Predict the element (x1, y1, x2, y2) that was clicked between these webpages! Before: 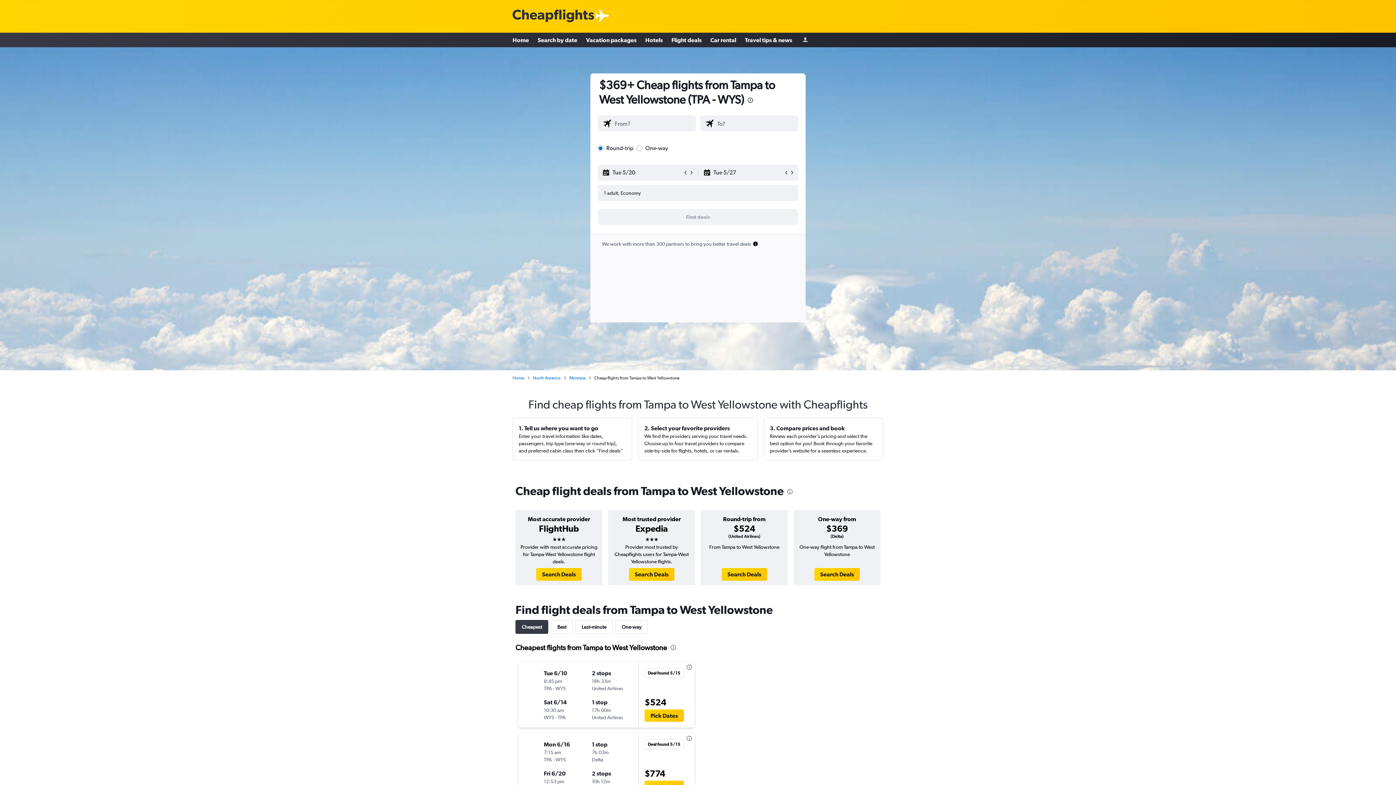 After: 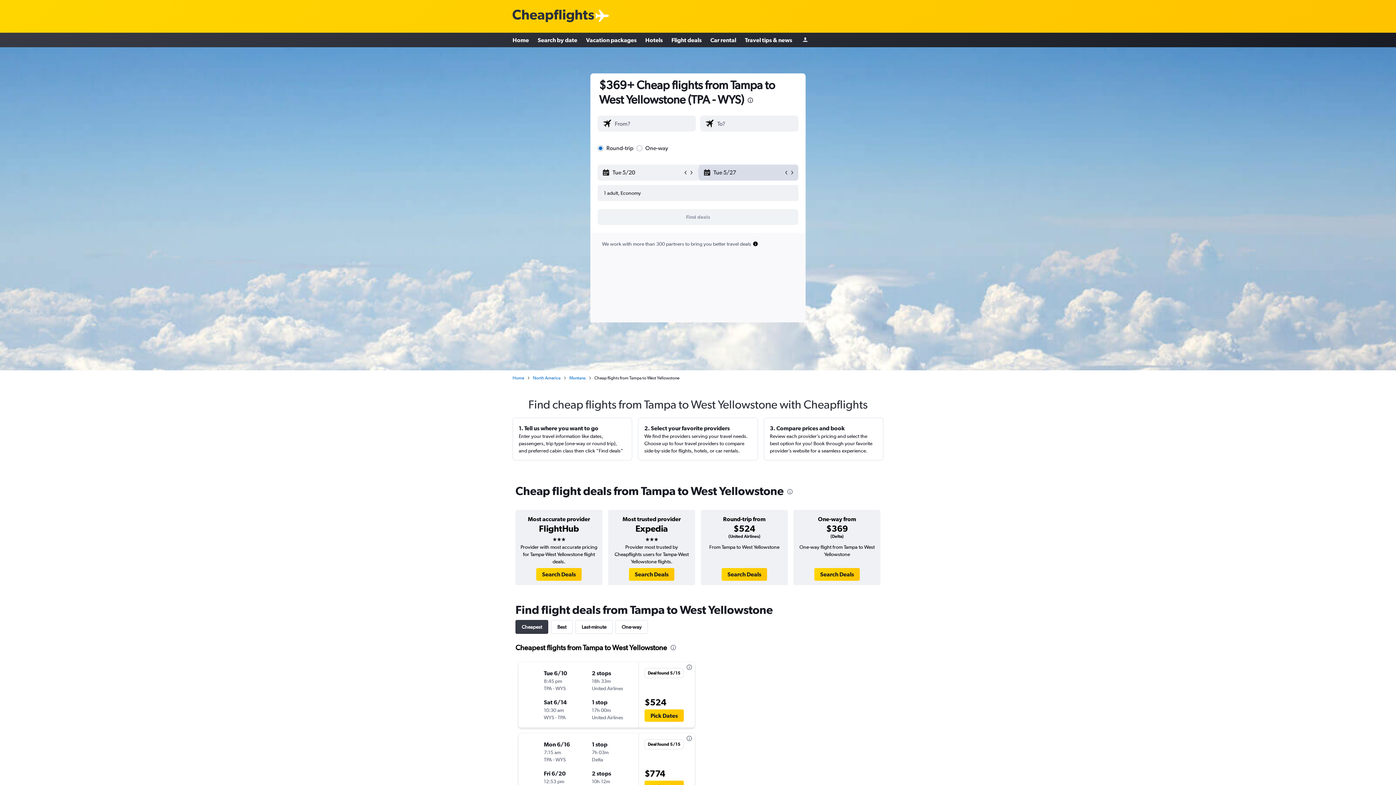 Action: bbox: (789, 169, 795, 175)